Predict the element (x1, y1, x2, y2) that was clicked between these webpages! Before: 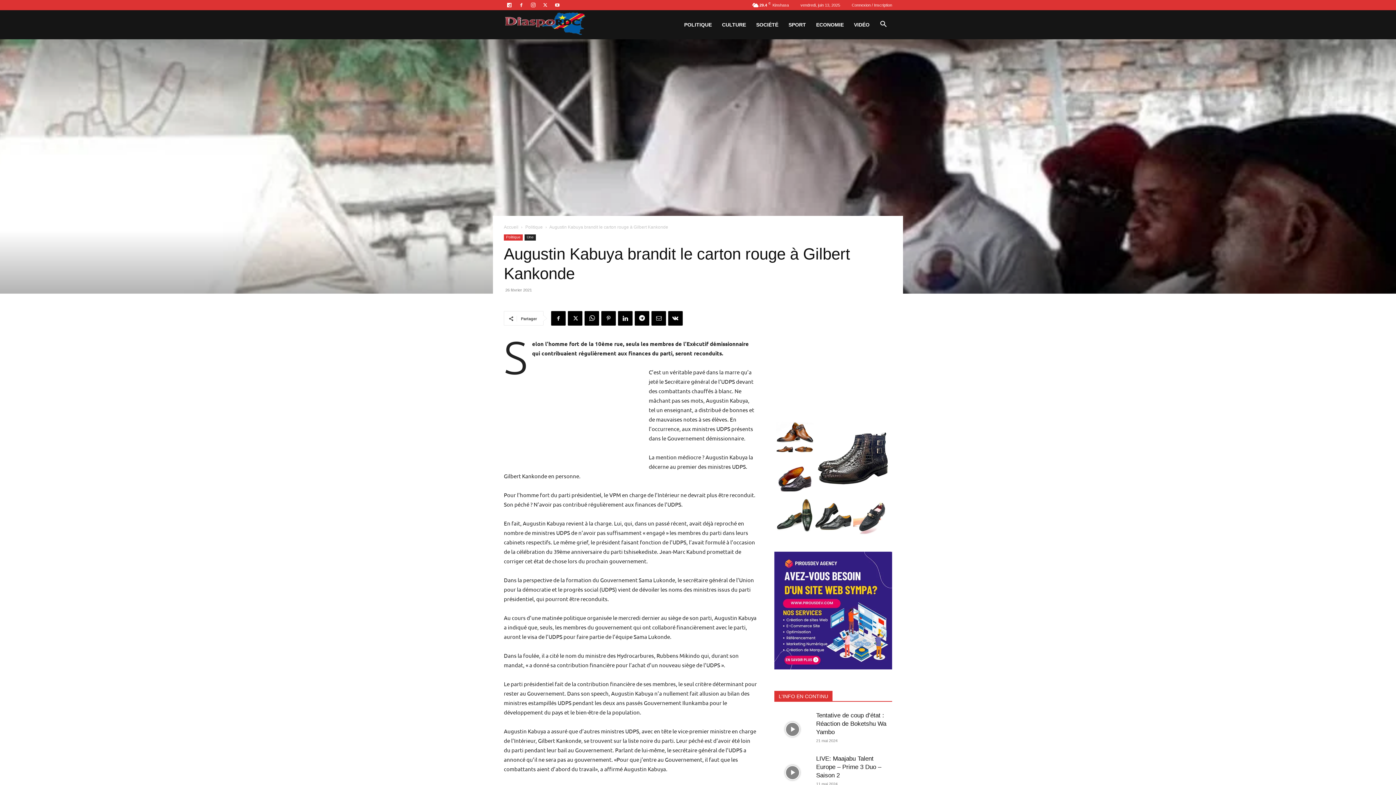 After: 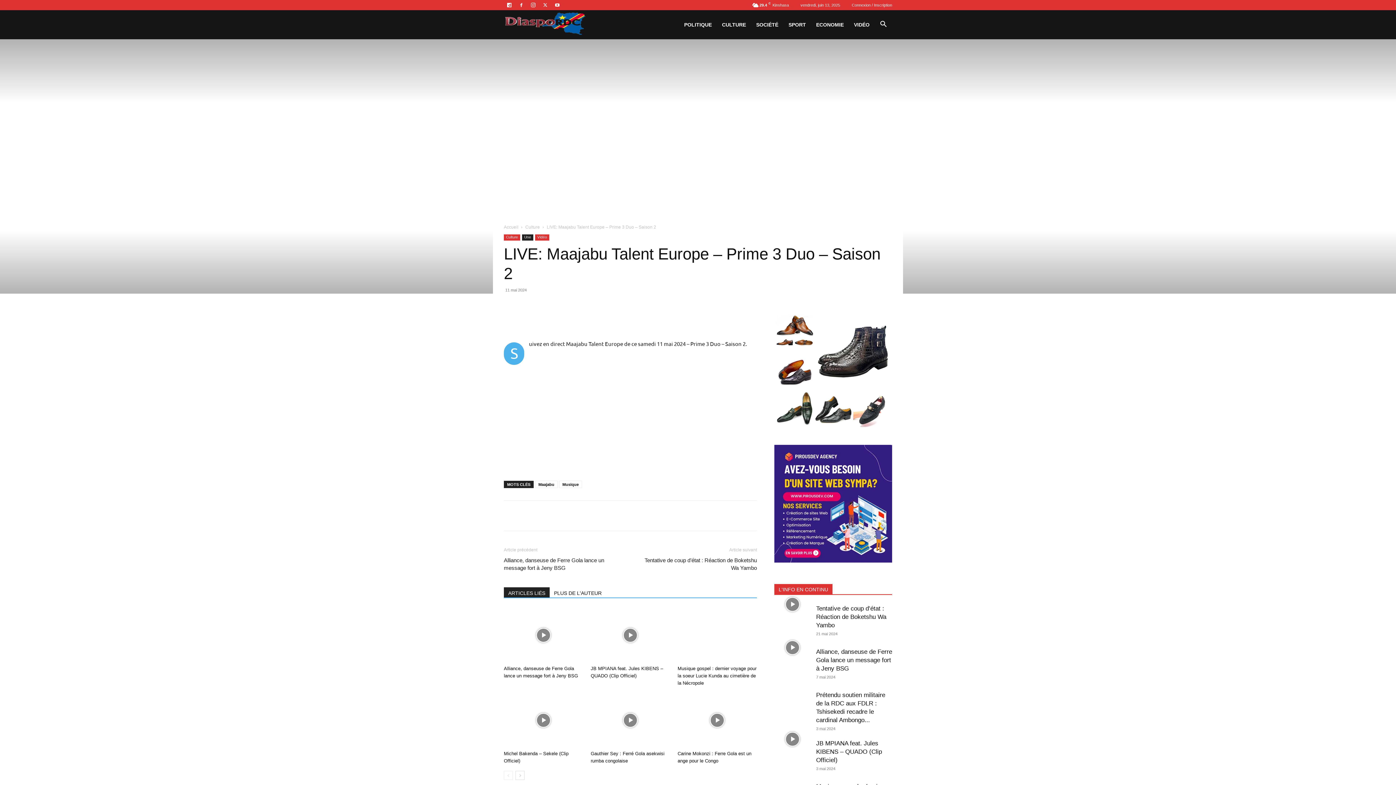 Action: bbox: (774, 754, 810, 791)